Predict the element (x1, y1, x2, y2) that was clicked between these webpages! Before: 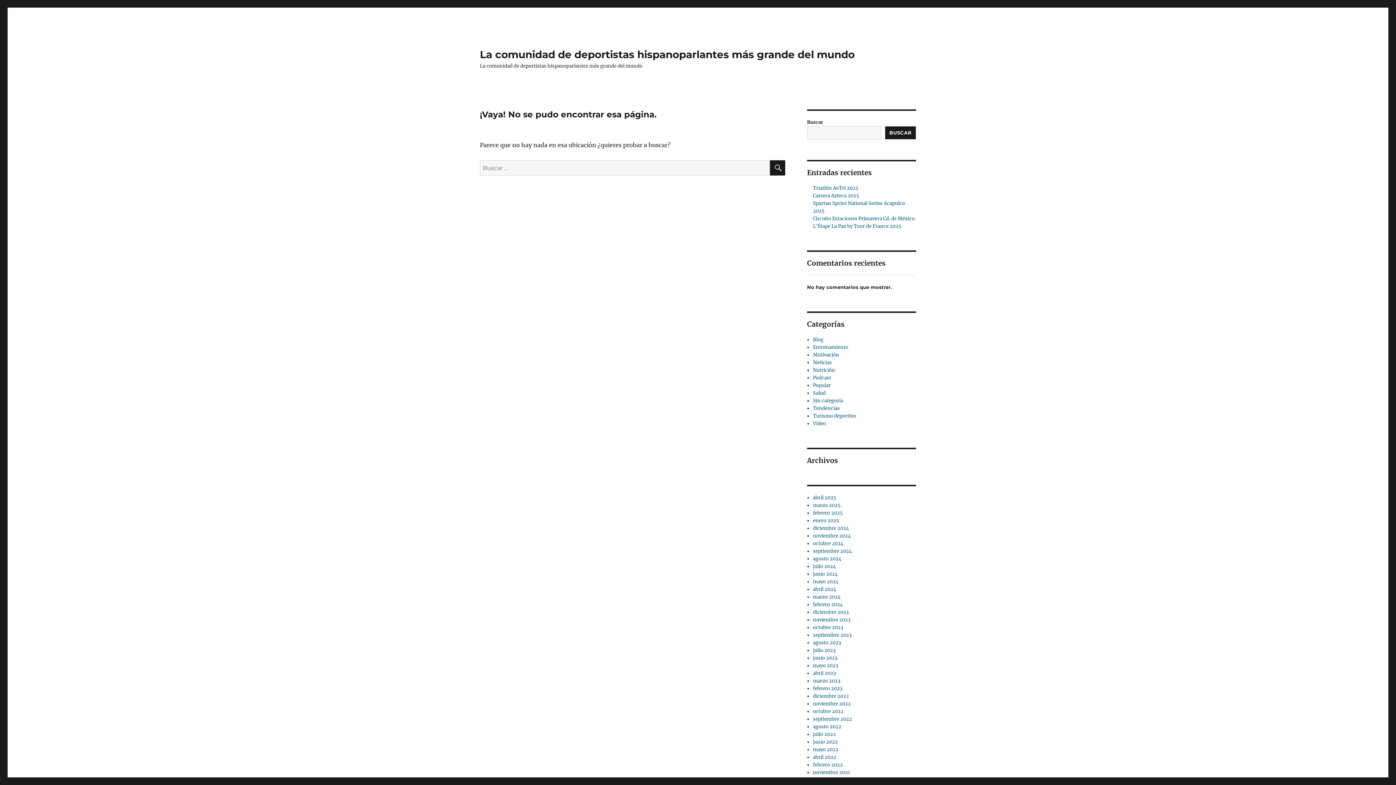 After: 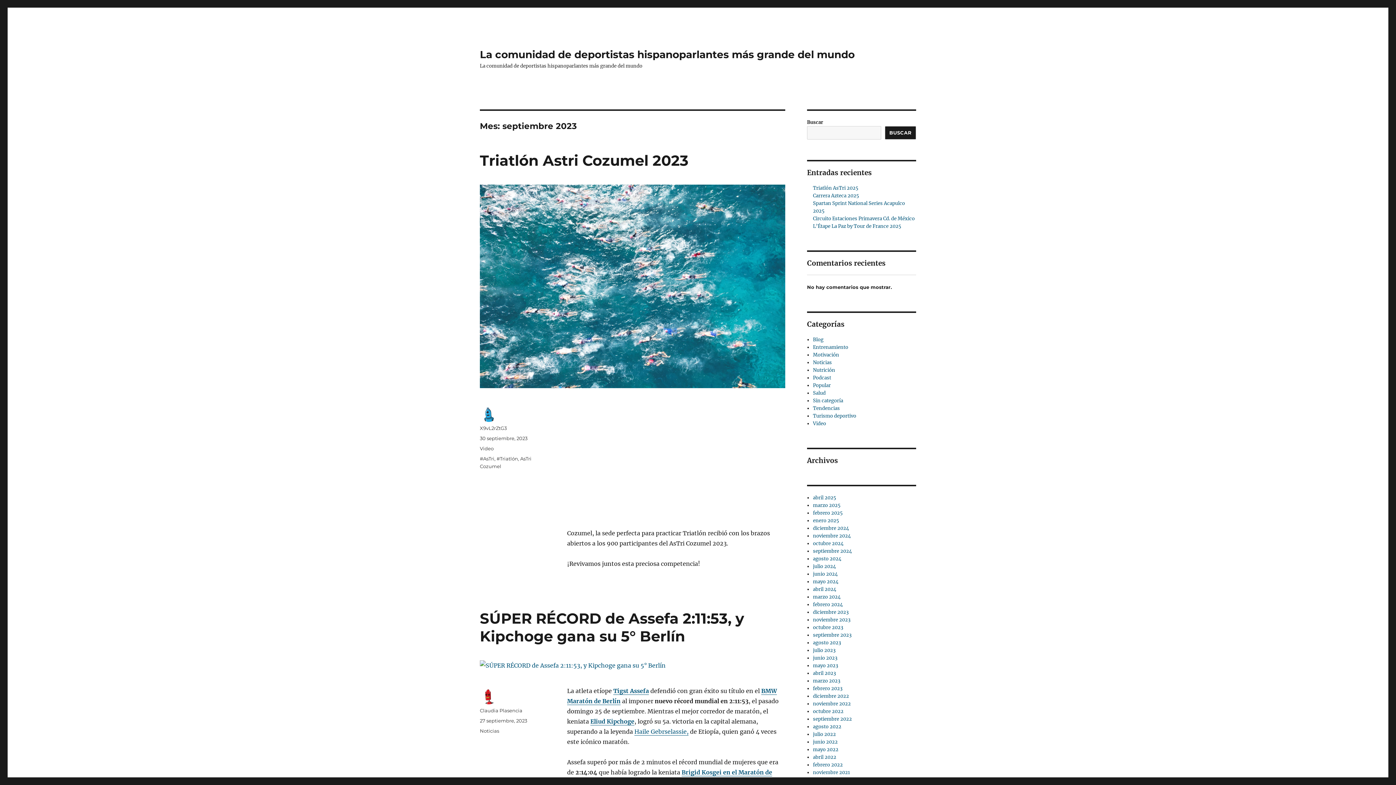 Action: label: septiembre 2023 bbox: (813, 632, 851, 638)